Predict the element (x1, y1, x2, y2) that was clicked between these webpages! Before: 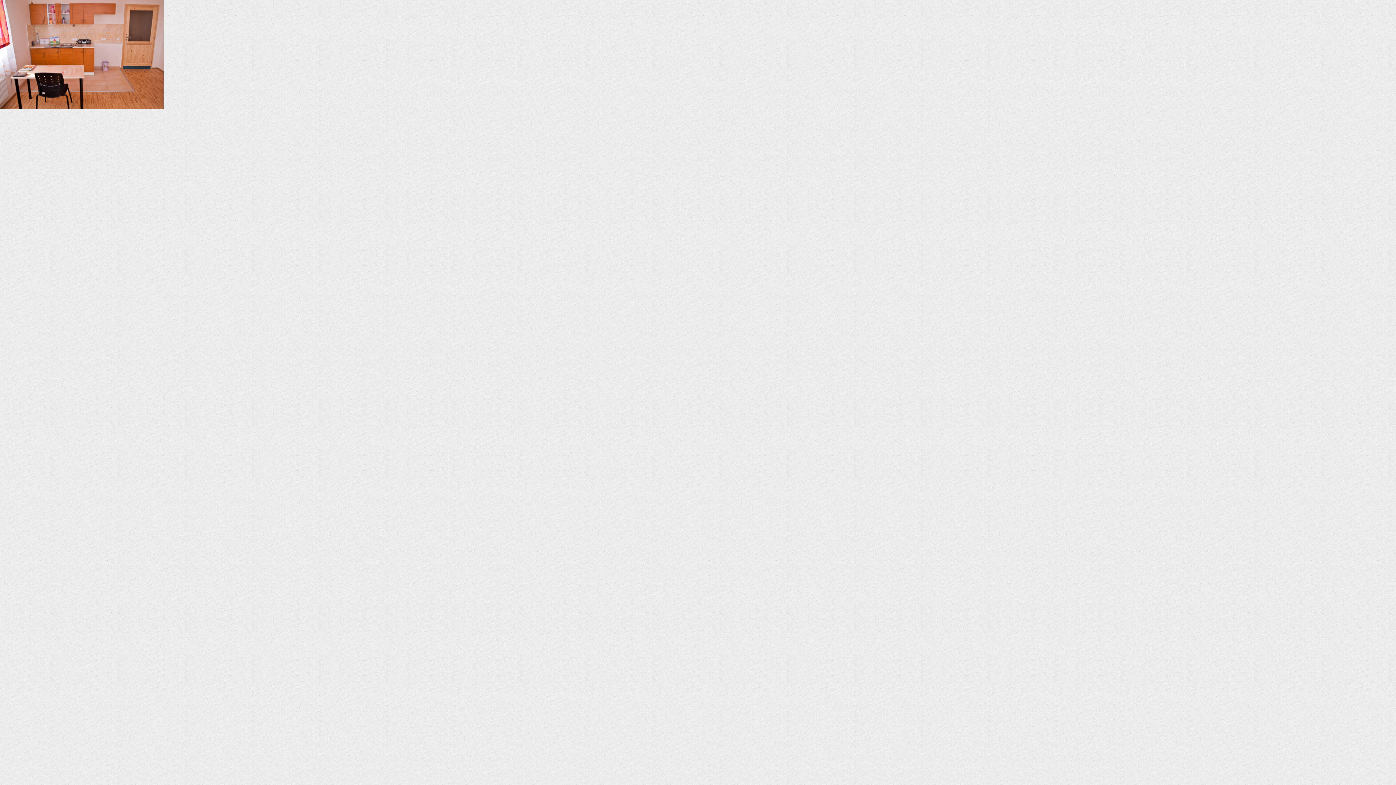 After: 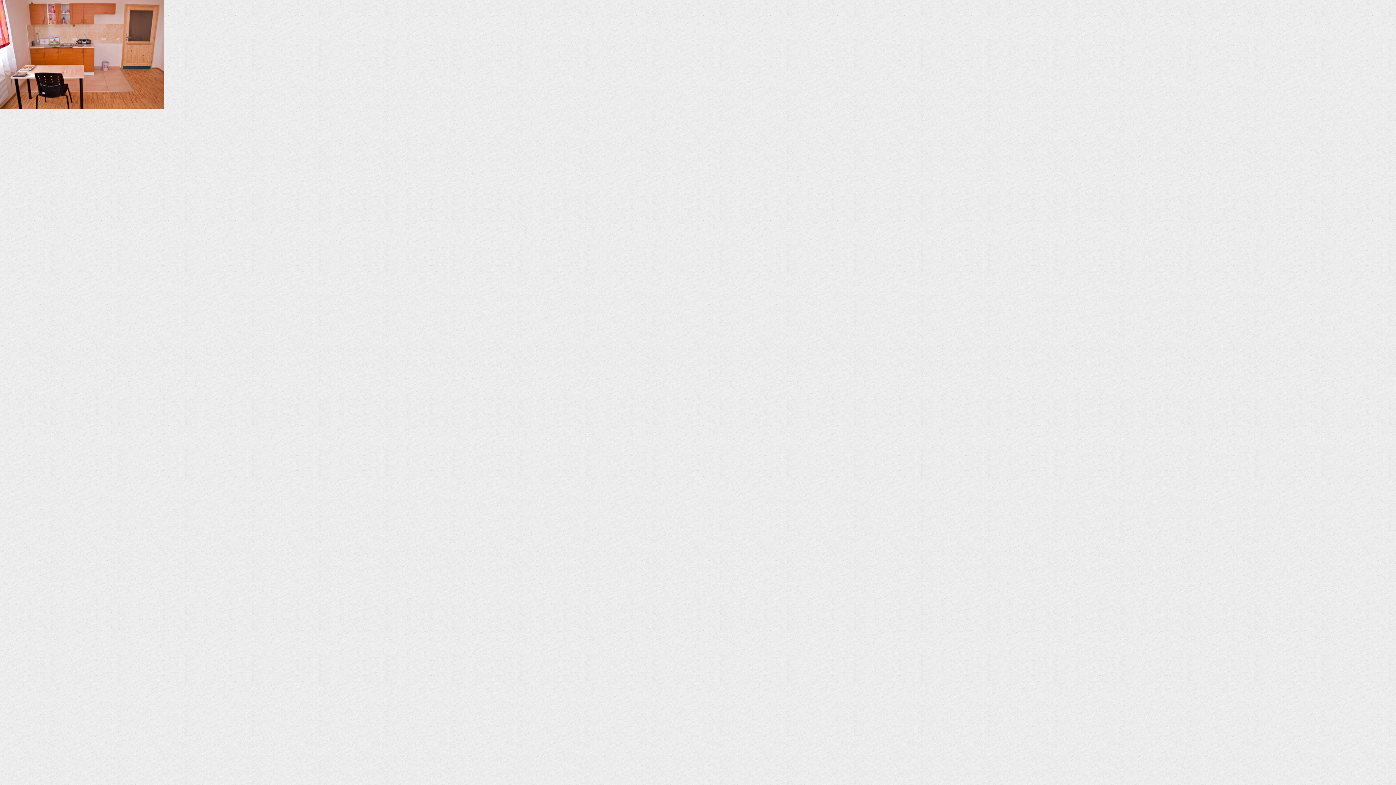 Action: bbox: (0, 103, 163, 110)